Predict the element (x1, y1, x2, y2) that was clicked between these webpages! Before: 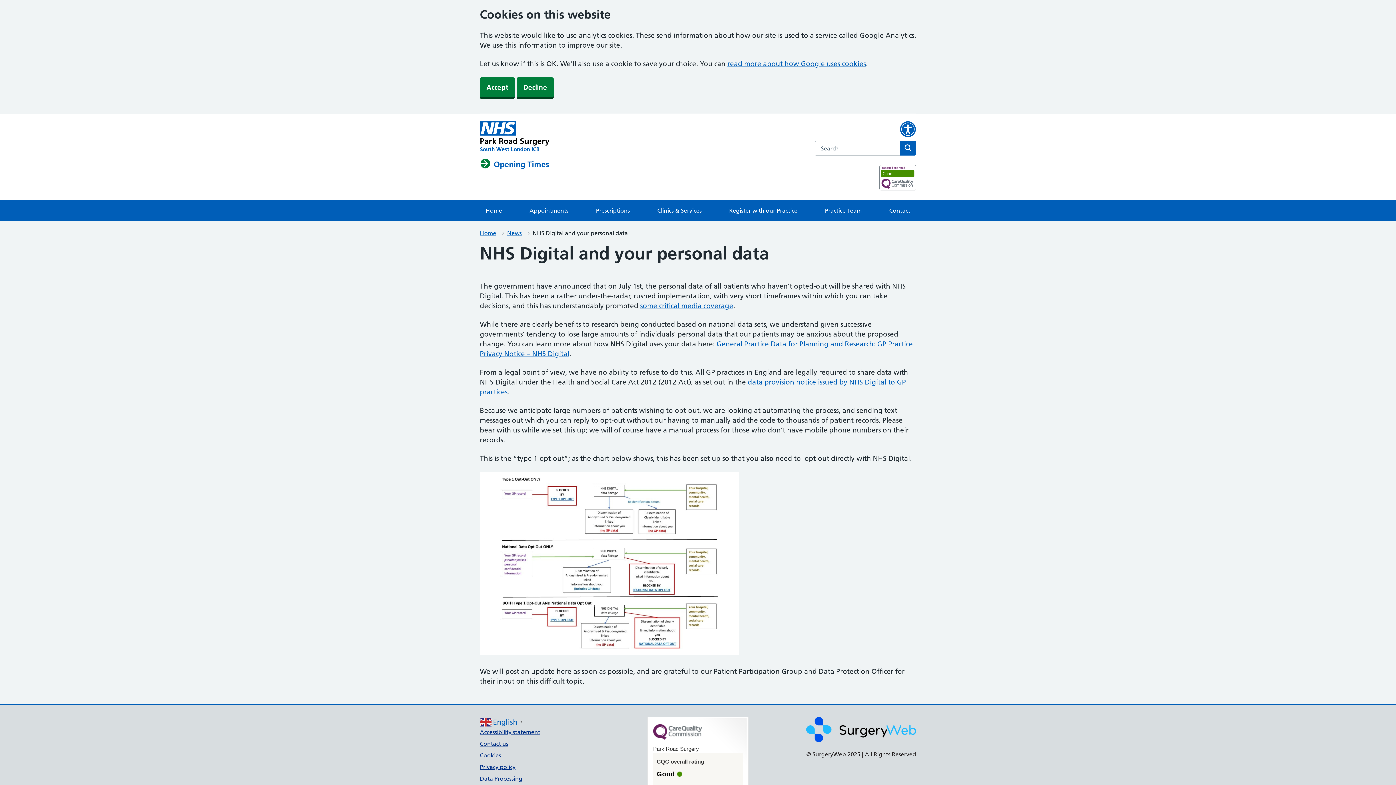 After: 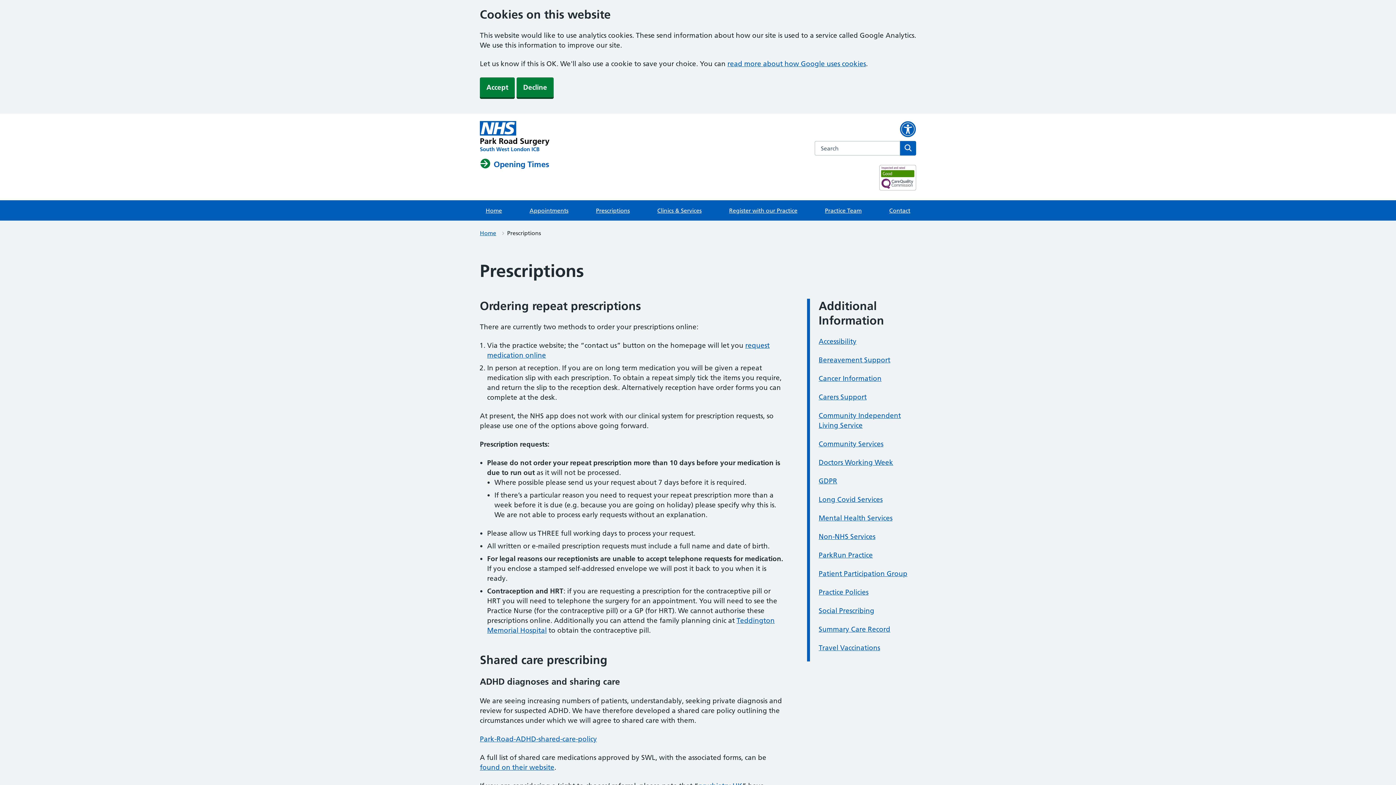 Action: bbox: (590, 200, 635, 220) label: Prescriptions